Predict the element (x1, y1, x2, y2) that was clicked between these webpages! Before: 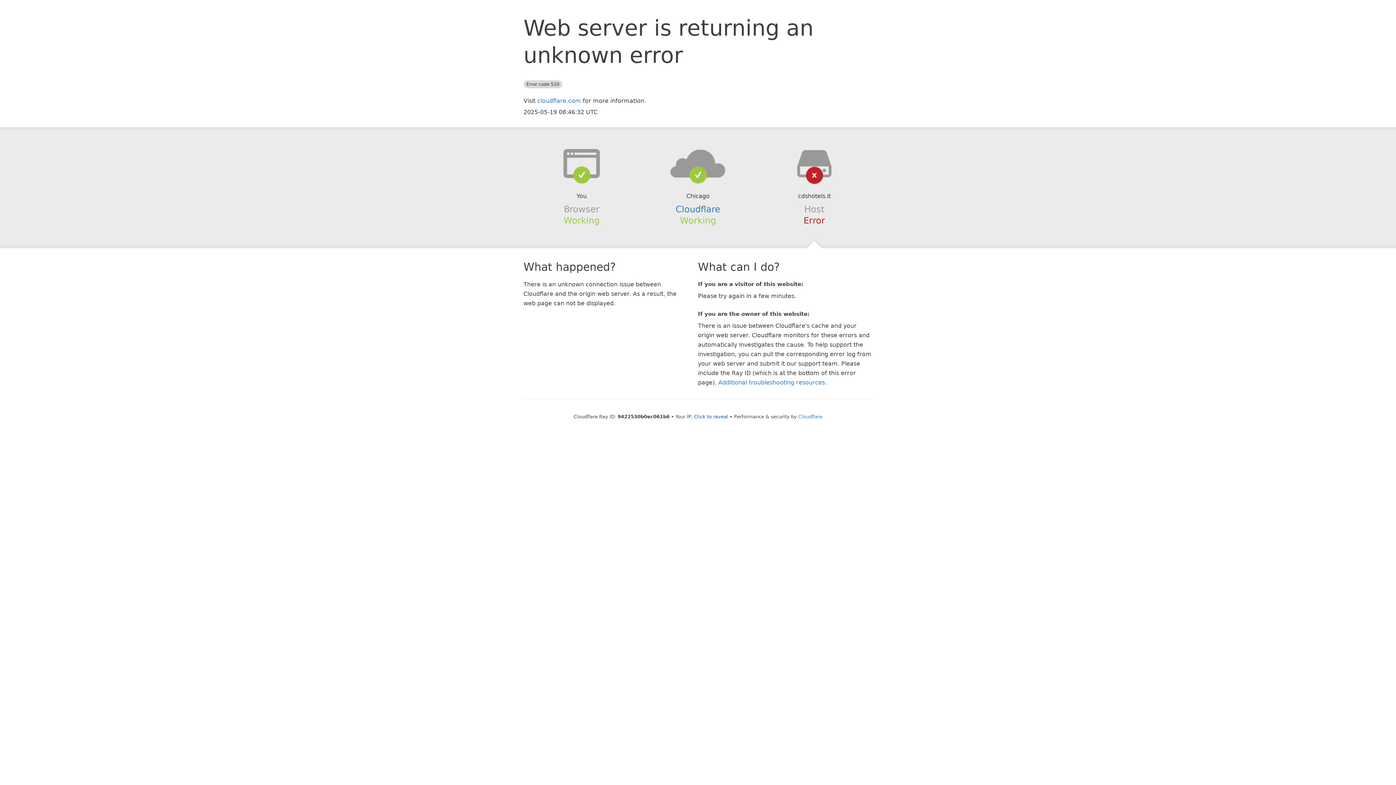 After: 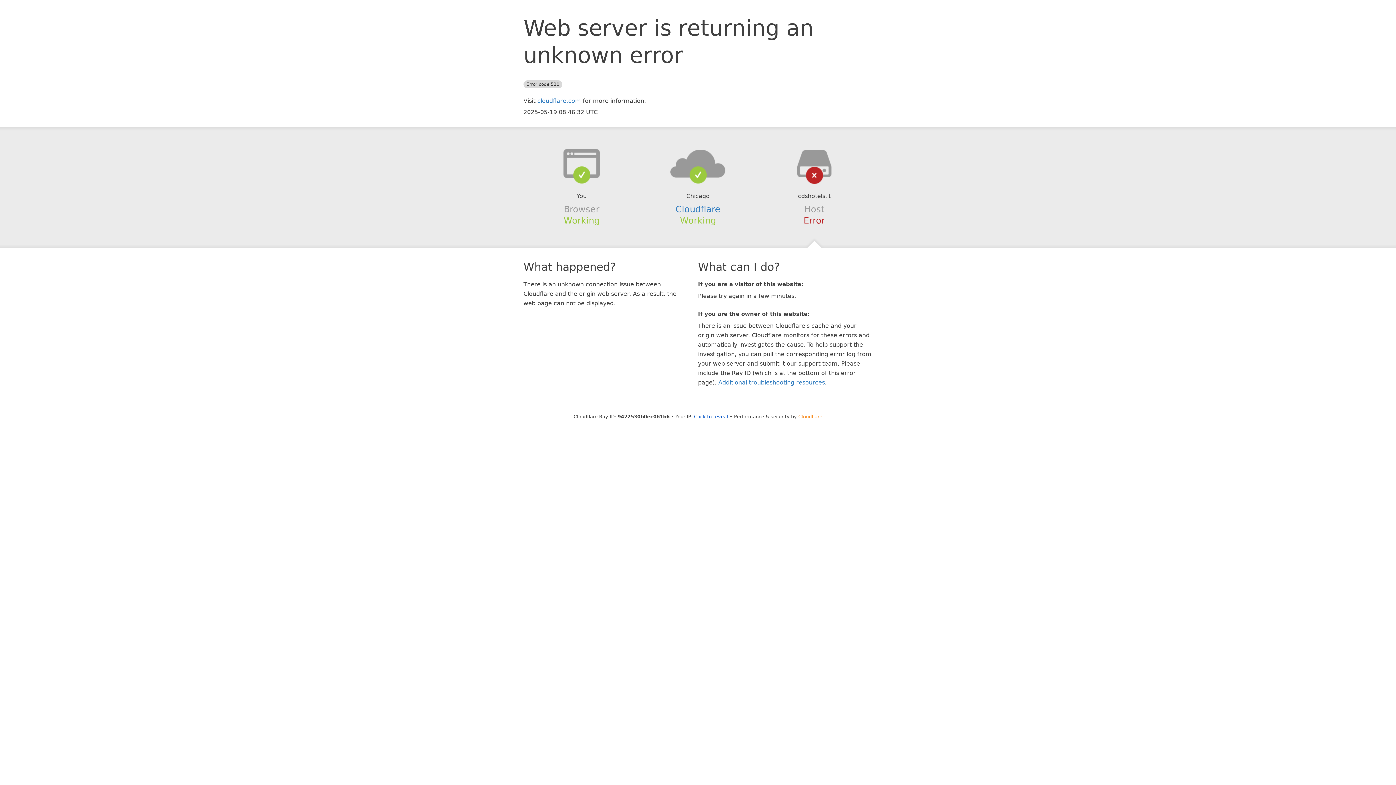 Action: bbox: (798, 414, 822, 419) label: Cloudflare